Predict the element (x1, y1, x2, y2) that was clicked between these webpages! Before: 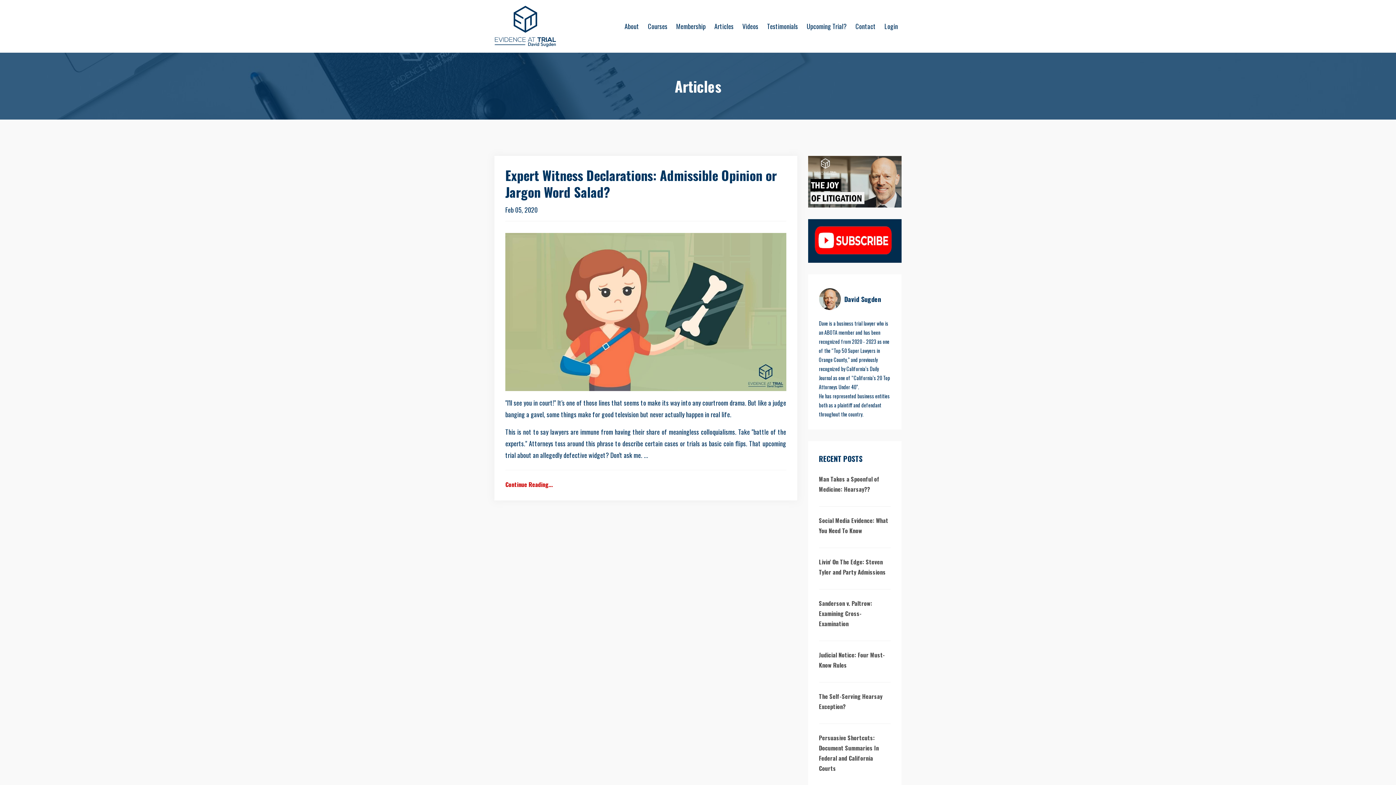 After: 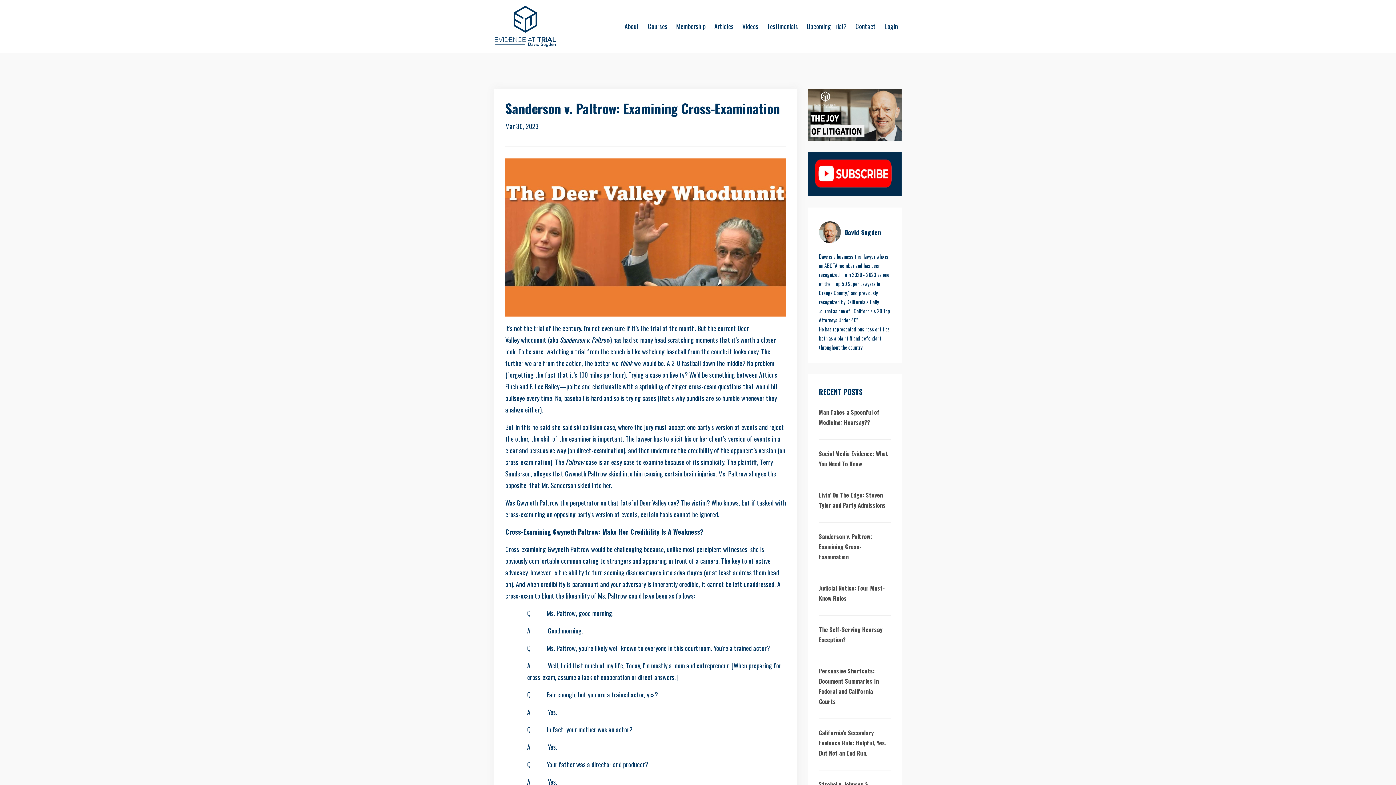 Action: label: Sanderson v. Paltrow: Examining Cross-Examination bbox: (819, 598, 890, 628)